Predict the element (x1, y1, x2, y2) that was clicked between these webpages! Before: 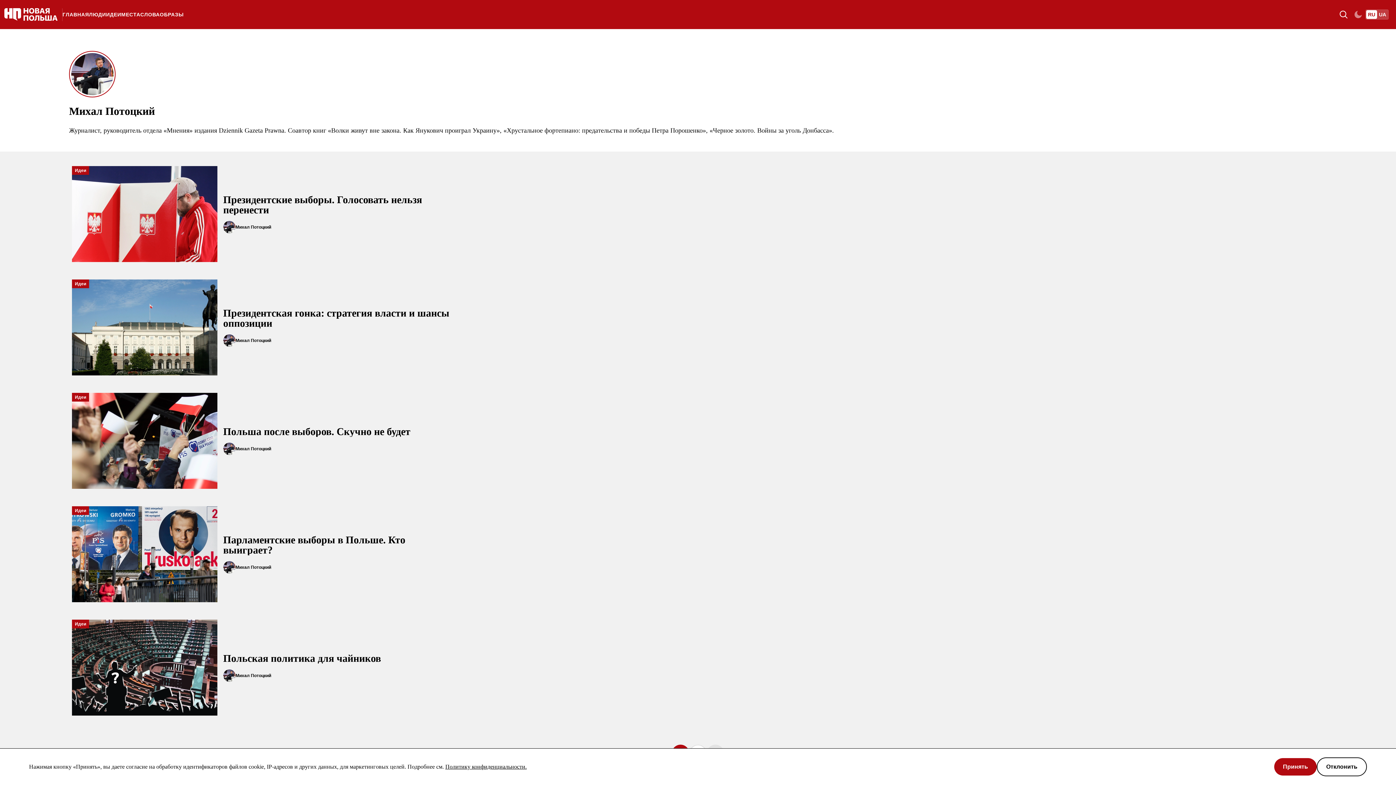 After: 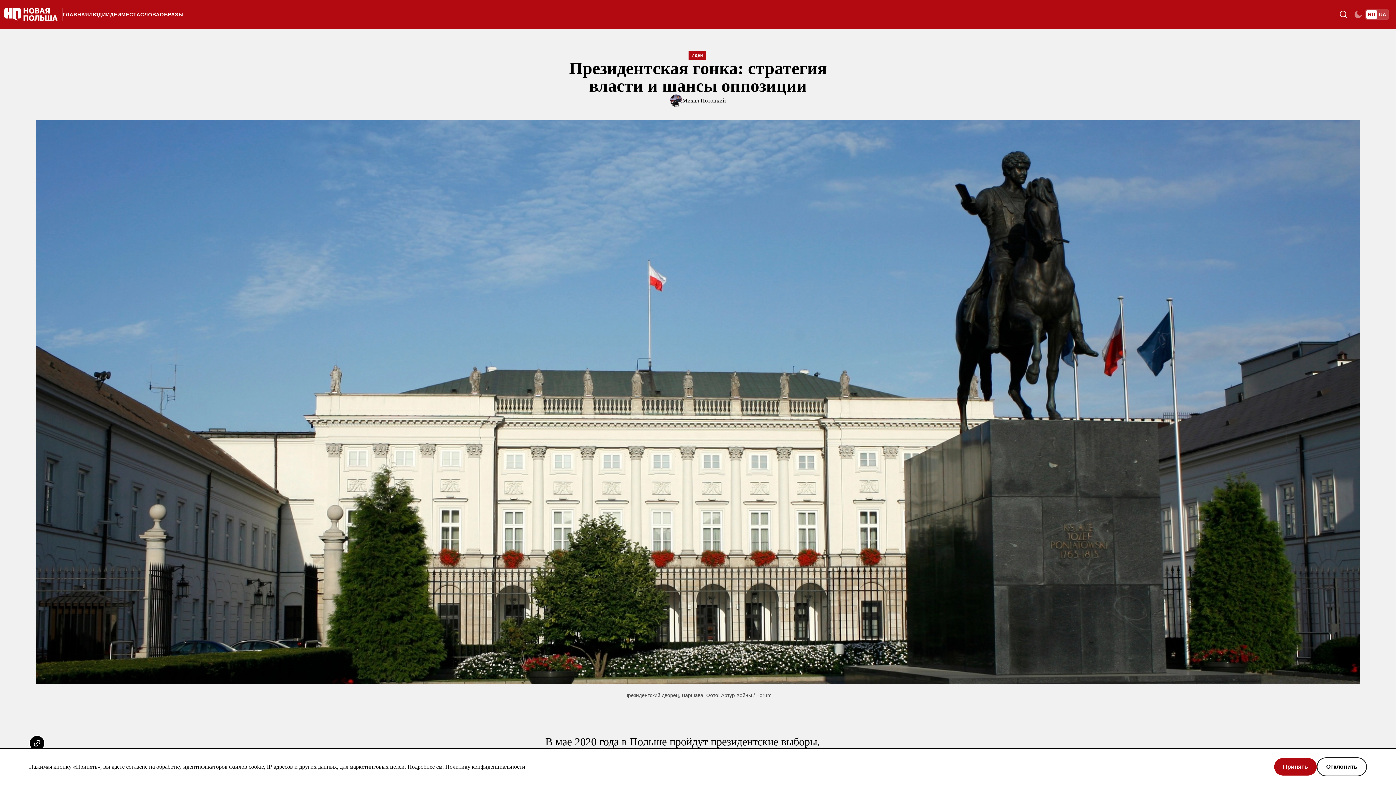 Action: bbox: (223, 308, 480, 328) label: Президентская гонка: стратегия власти и шансы оппозиции